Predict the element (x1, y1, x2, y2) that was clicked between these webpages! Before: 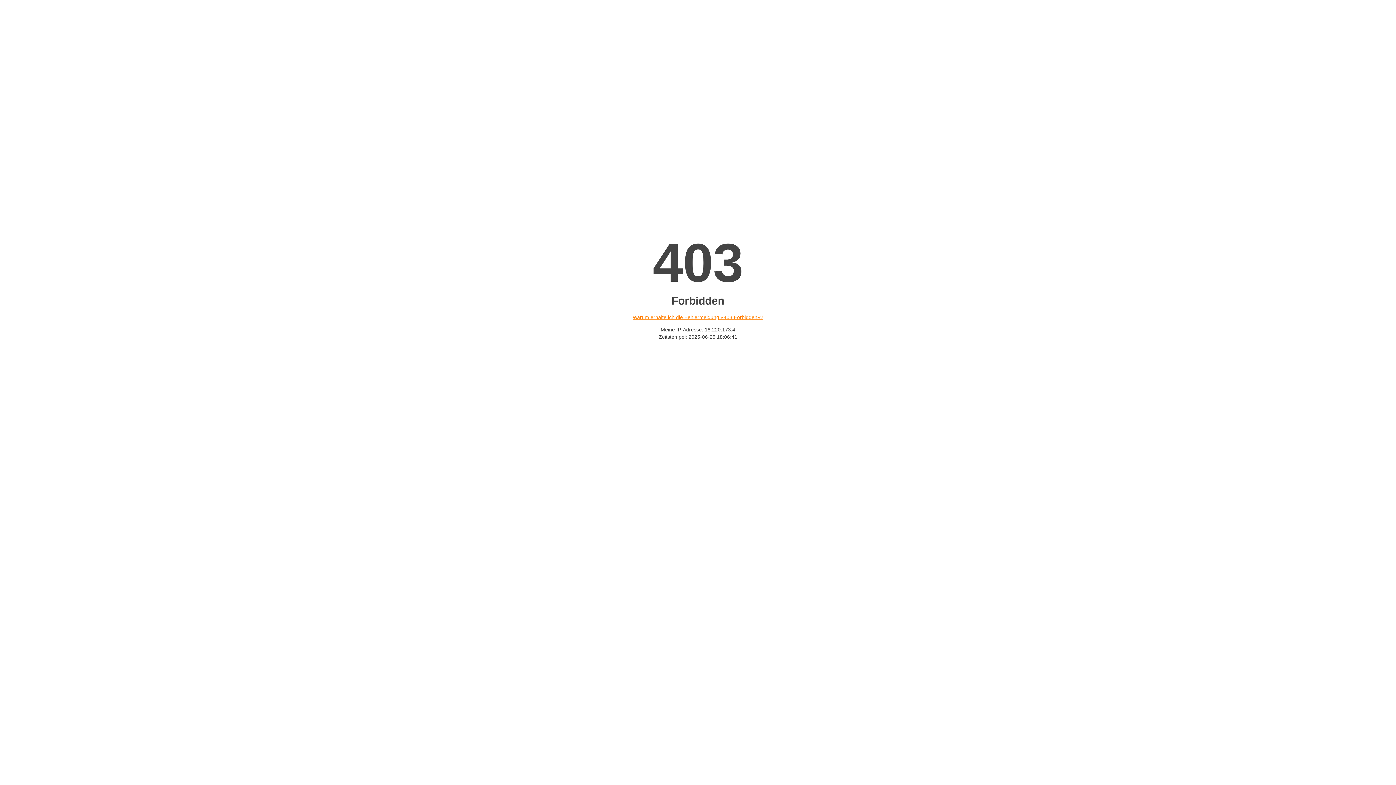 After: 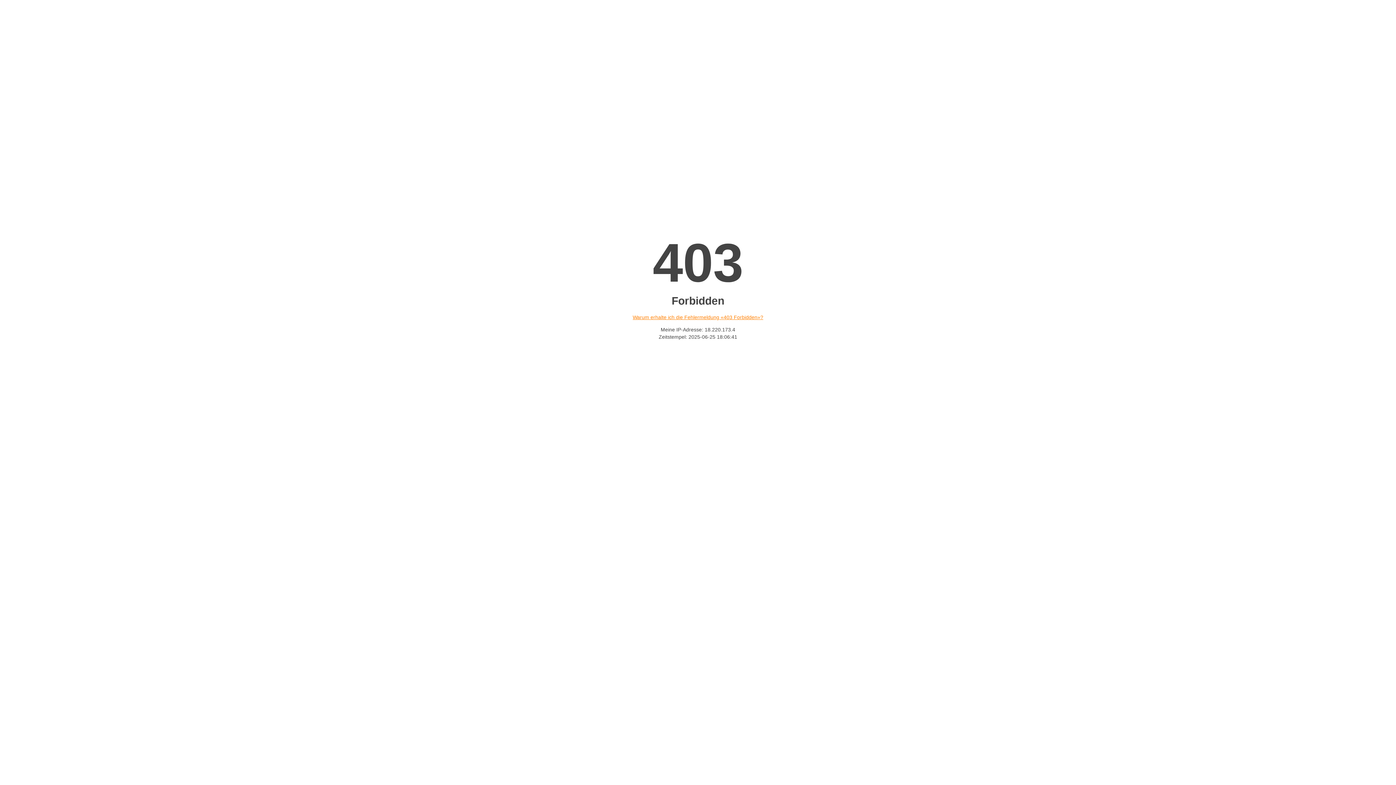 Action: bbox: (632, 314, 763, 320) label: Warum erhalte ich die Fehlermeldung «403 Forbidden»?